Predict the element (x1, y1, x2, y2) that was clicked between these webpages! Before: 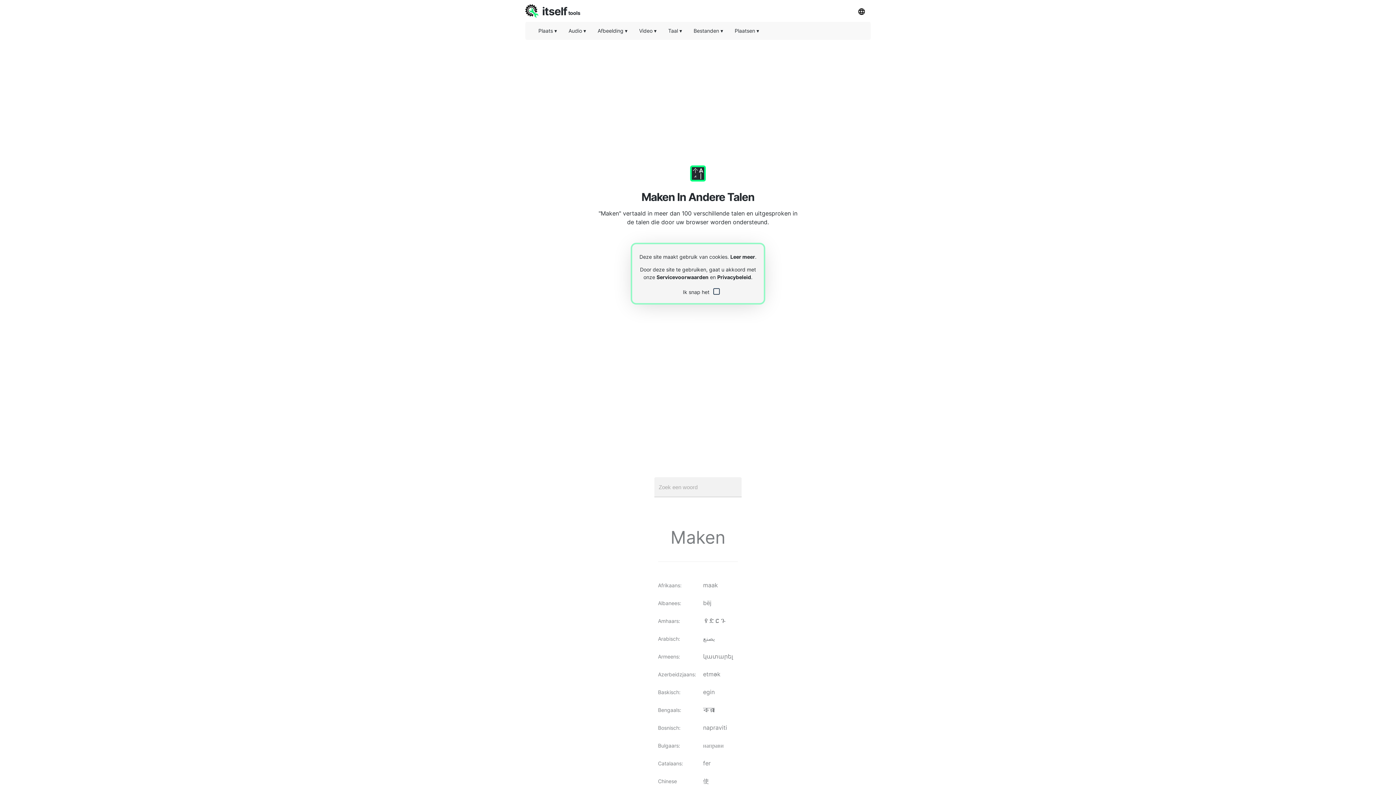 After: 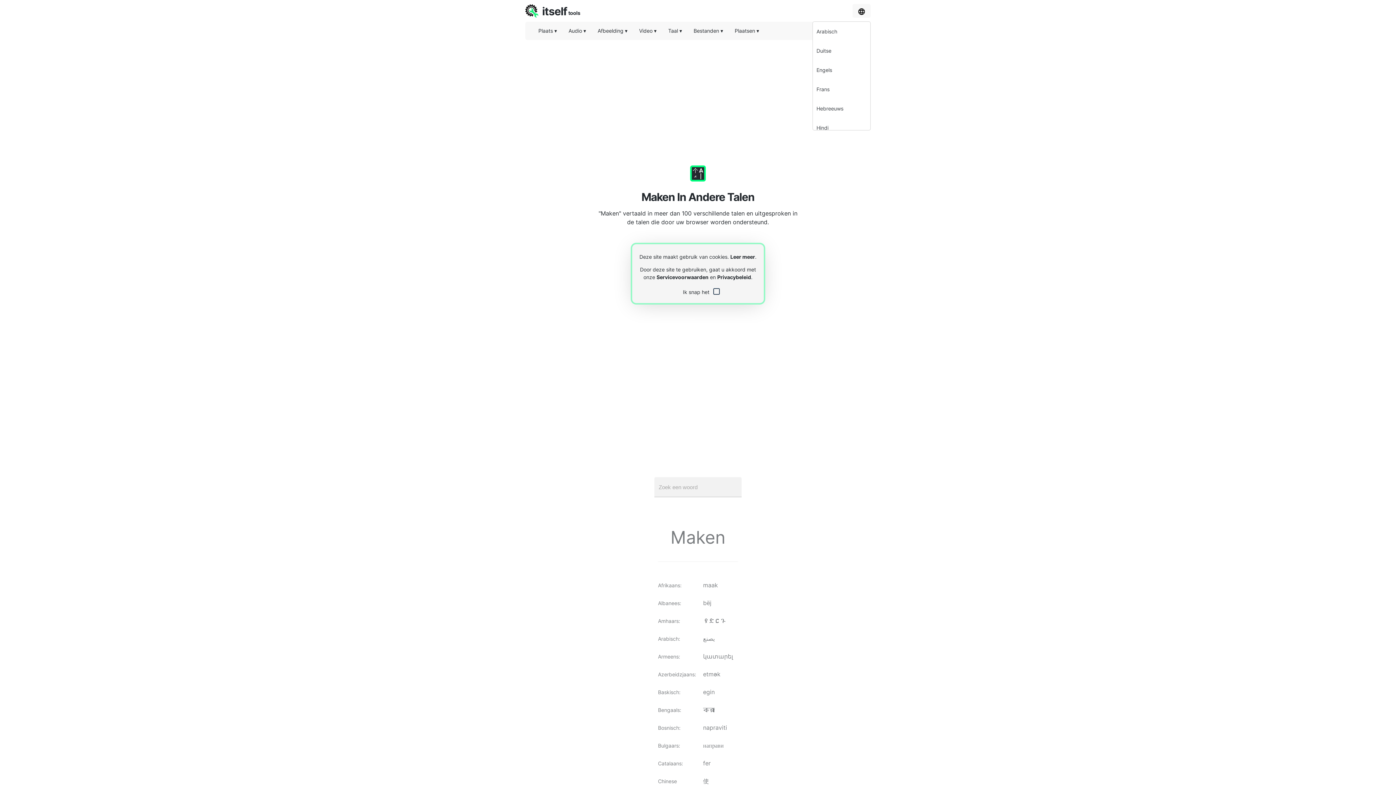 Action: bbox: (852, 4, 870, 17)